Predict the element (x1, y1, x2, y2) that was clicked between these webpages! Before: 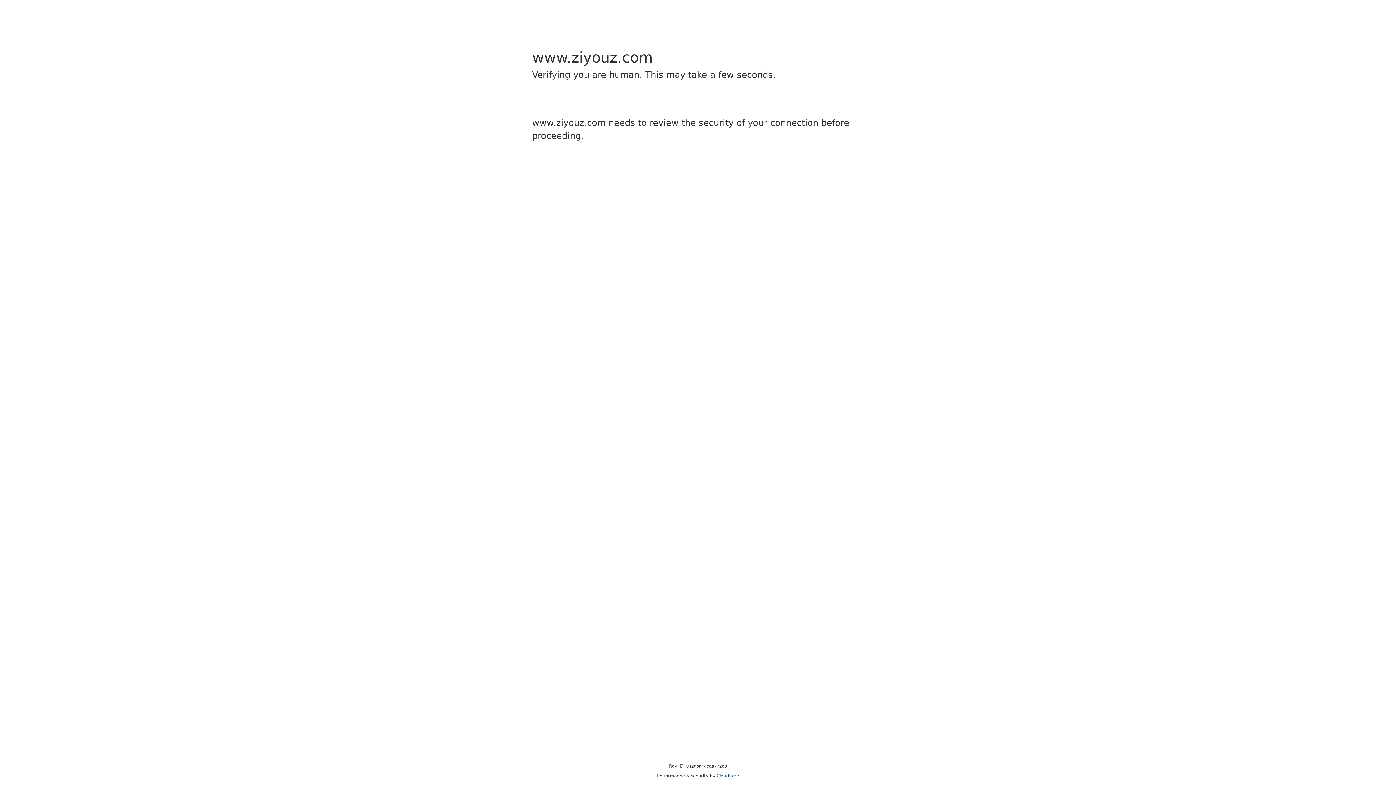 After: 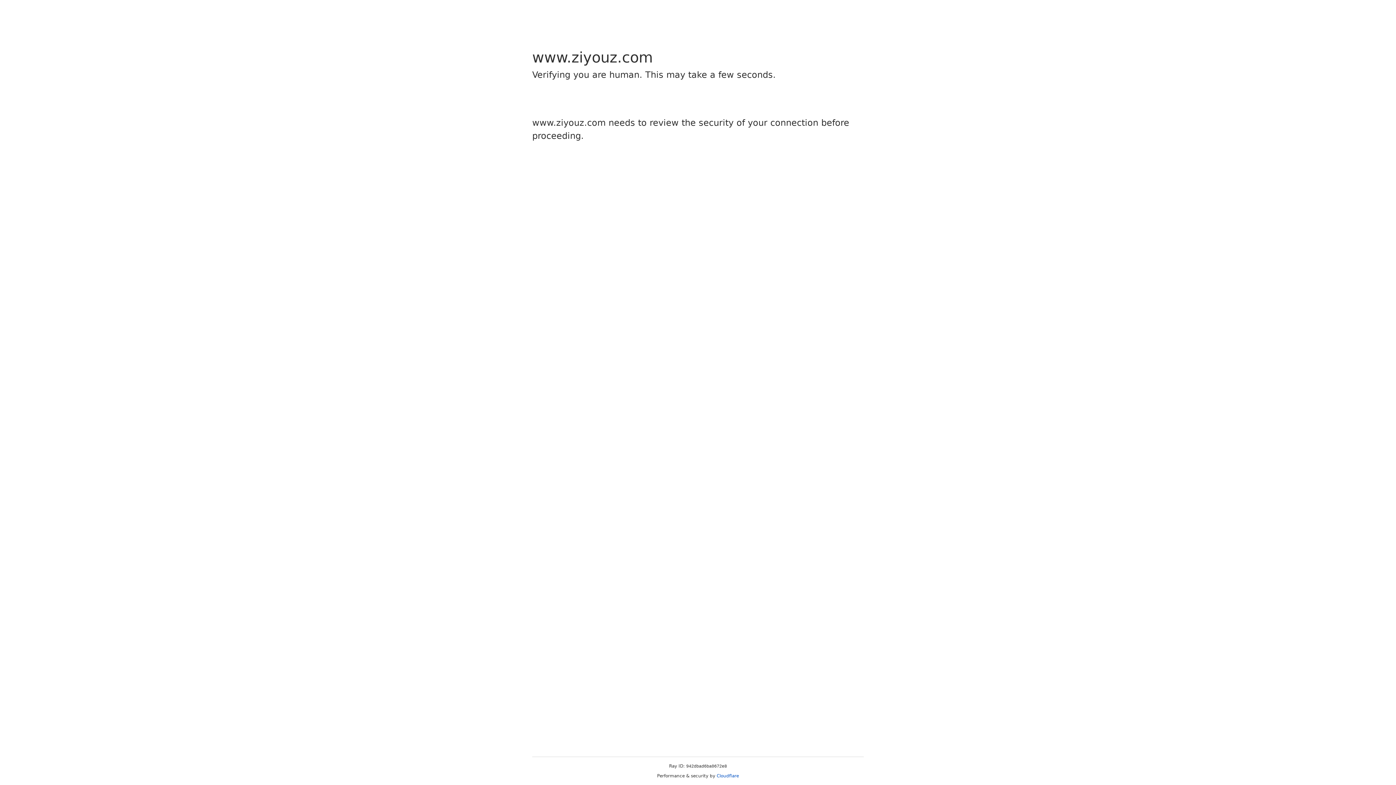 Action: label: Cloudflare bbox: (716, 773, 739, 778)